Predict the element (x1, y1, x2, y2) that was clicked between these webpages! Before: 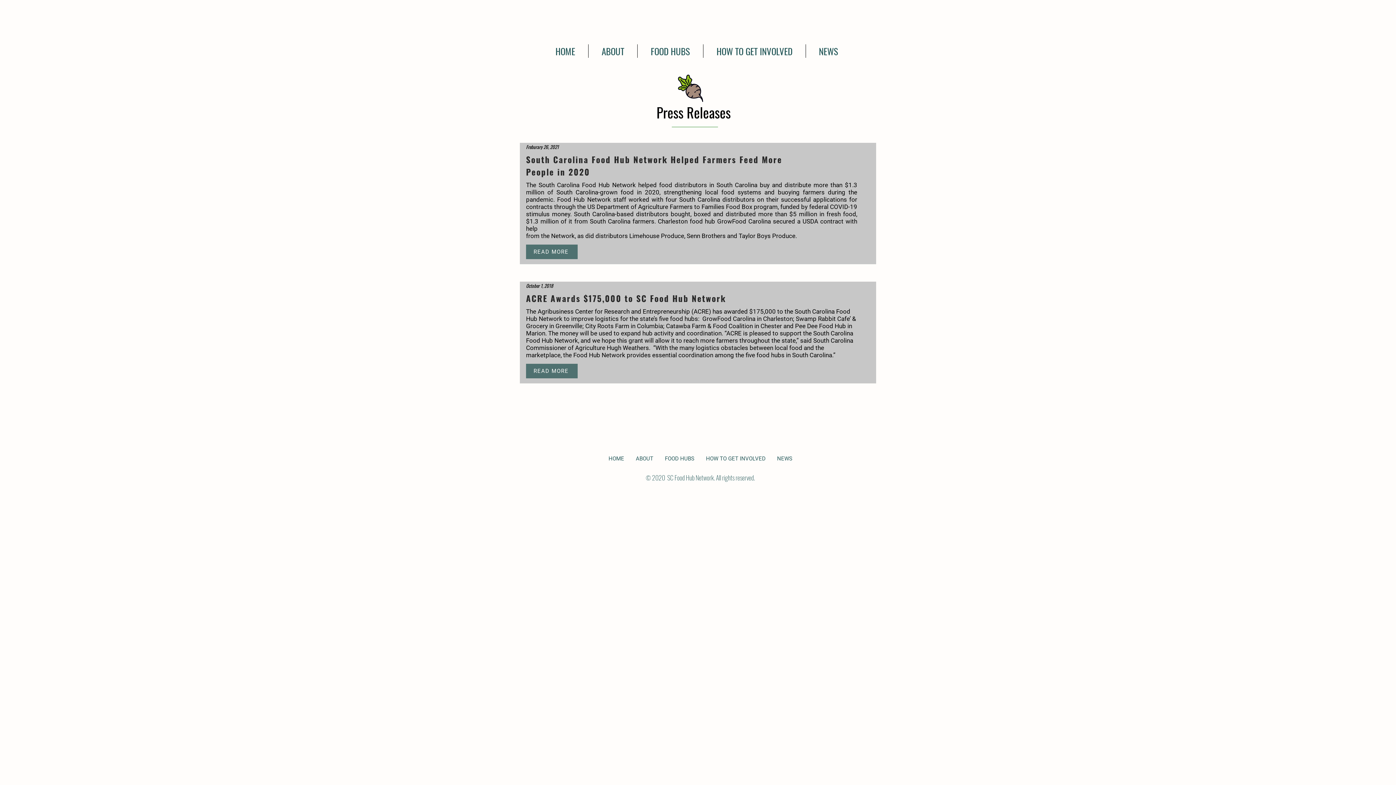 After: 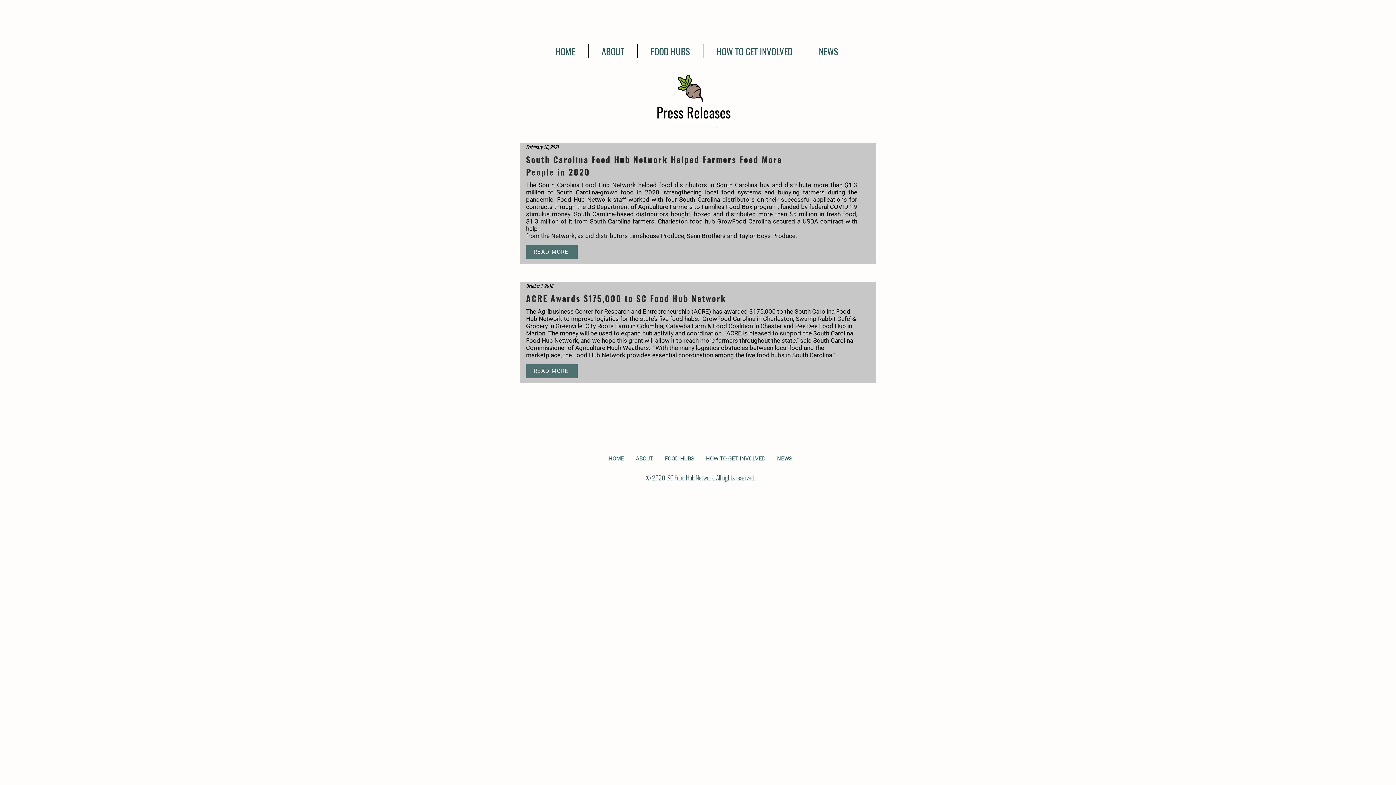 Action: label: FOOD HUBS bbox: (659, 452, 700, 465)